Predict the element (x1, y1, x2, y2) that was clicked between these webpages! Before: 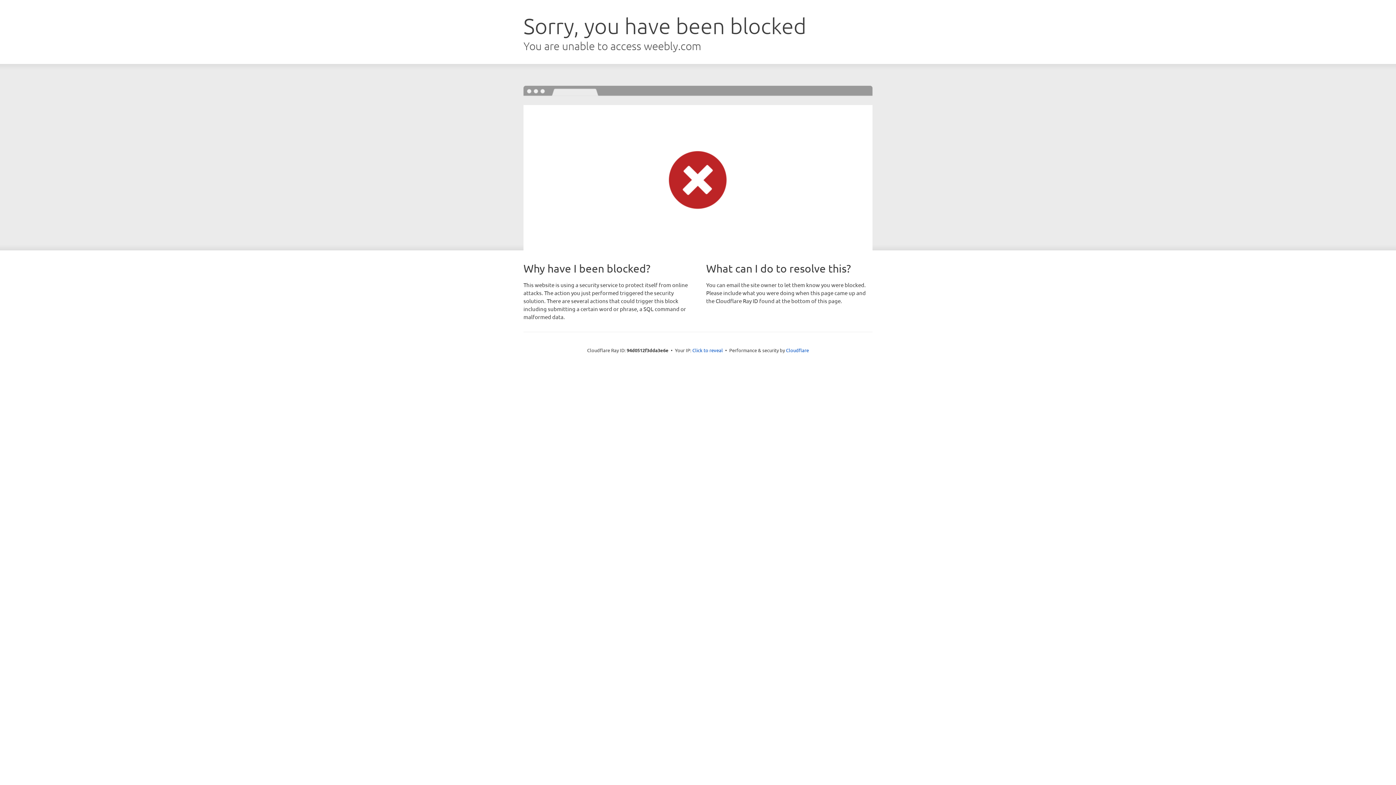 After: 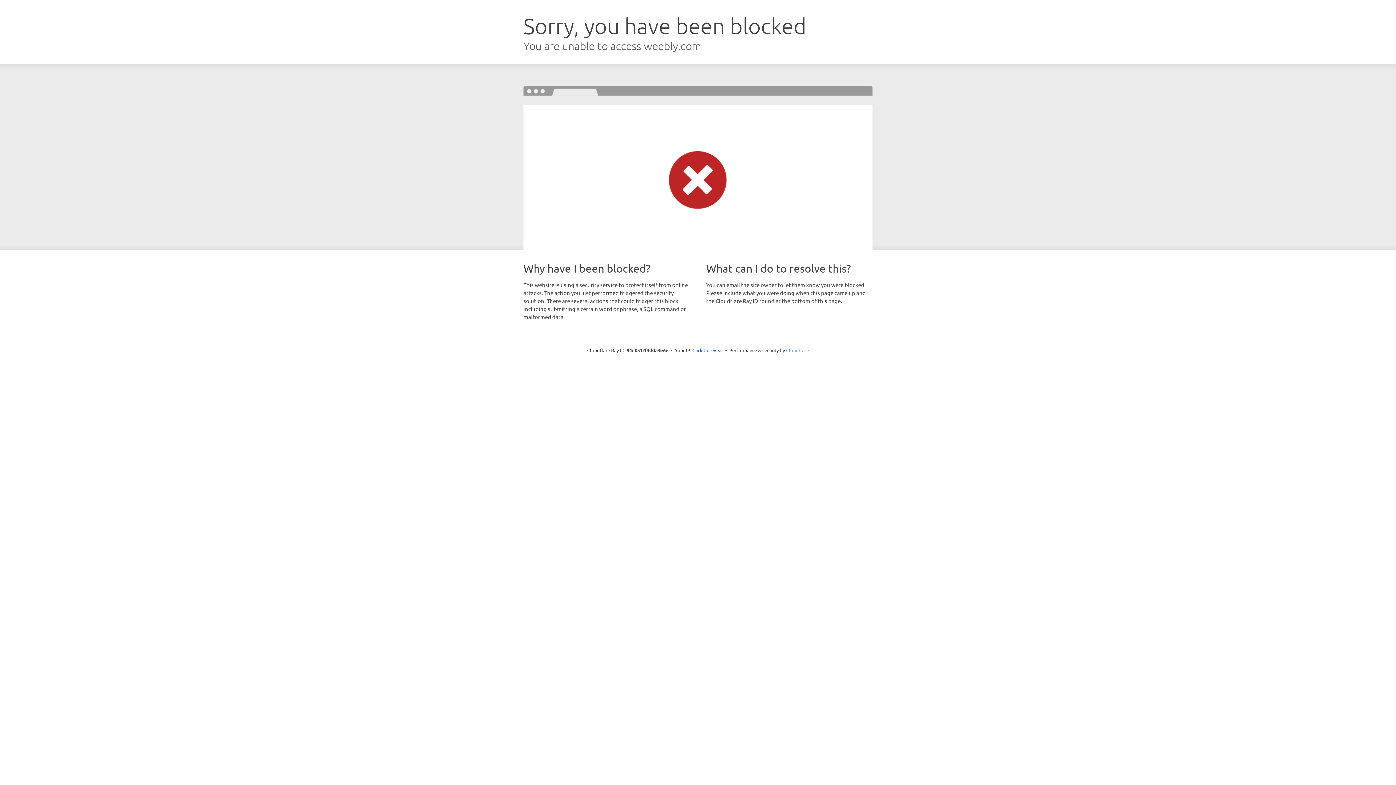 Action: label: Cloudflare bbox: (786, 347, 809, 353)